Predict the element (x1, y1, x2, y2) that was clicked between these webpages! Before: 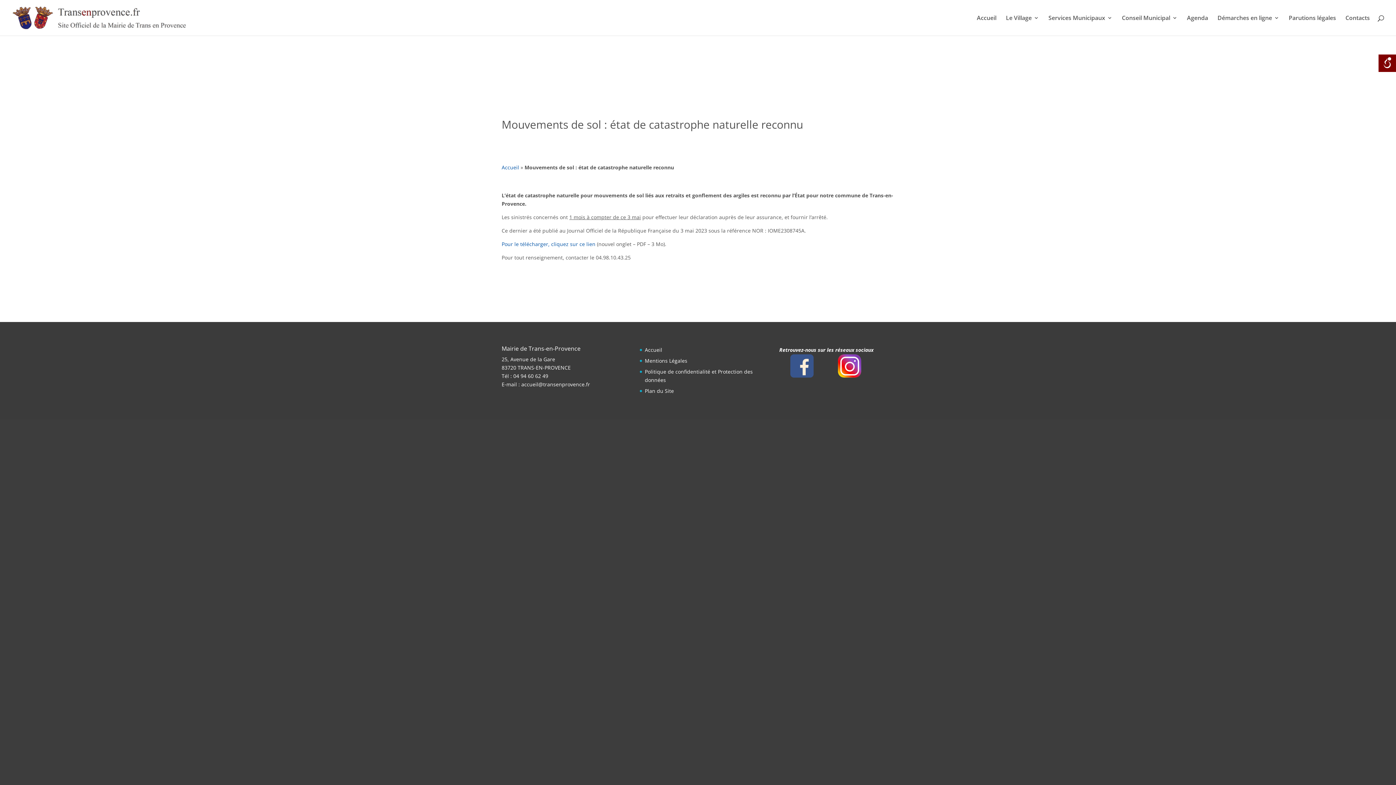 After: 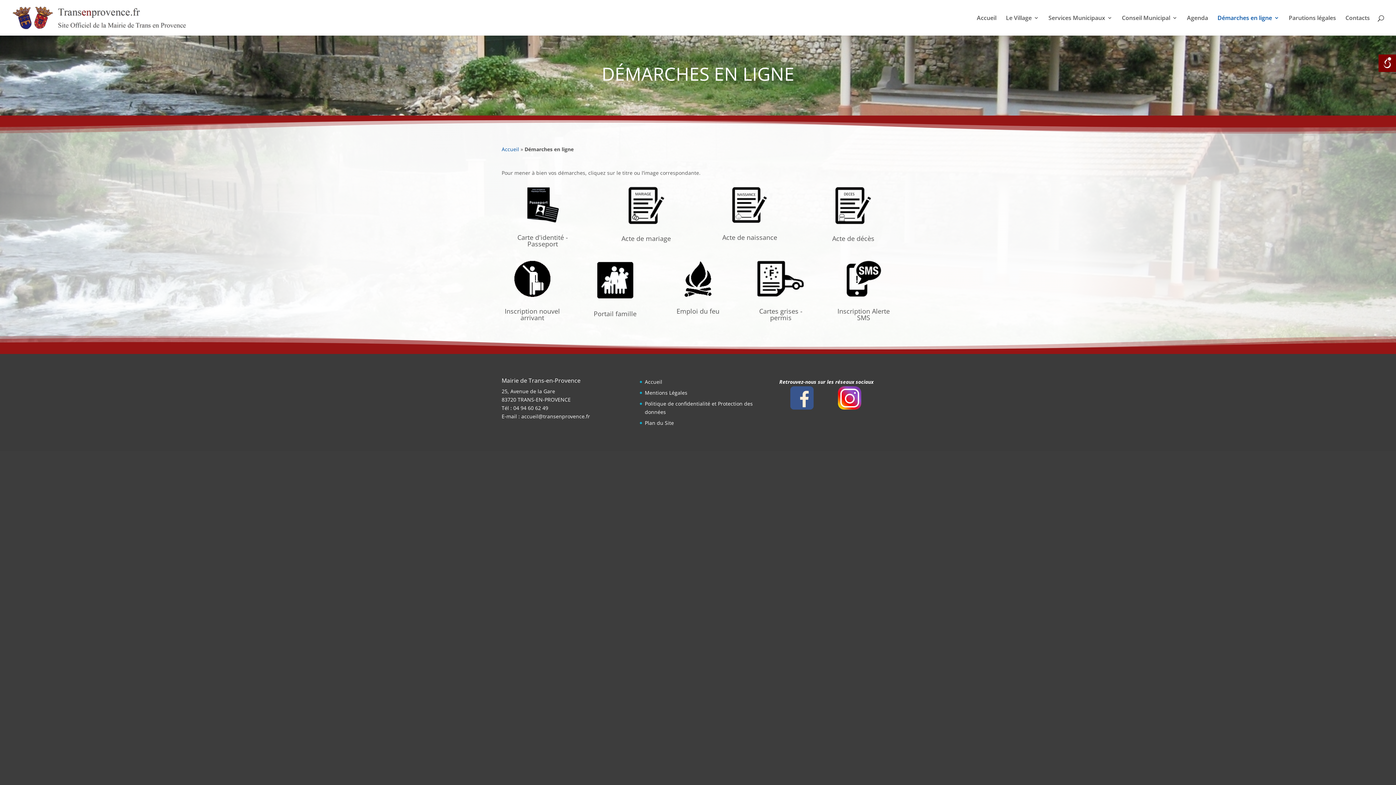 Action: bbox: (1217, 15, 1279, 35) label: Démarches en ligne